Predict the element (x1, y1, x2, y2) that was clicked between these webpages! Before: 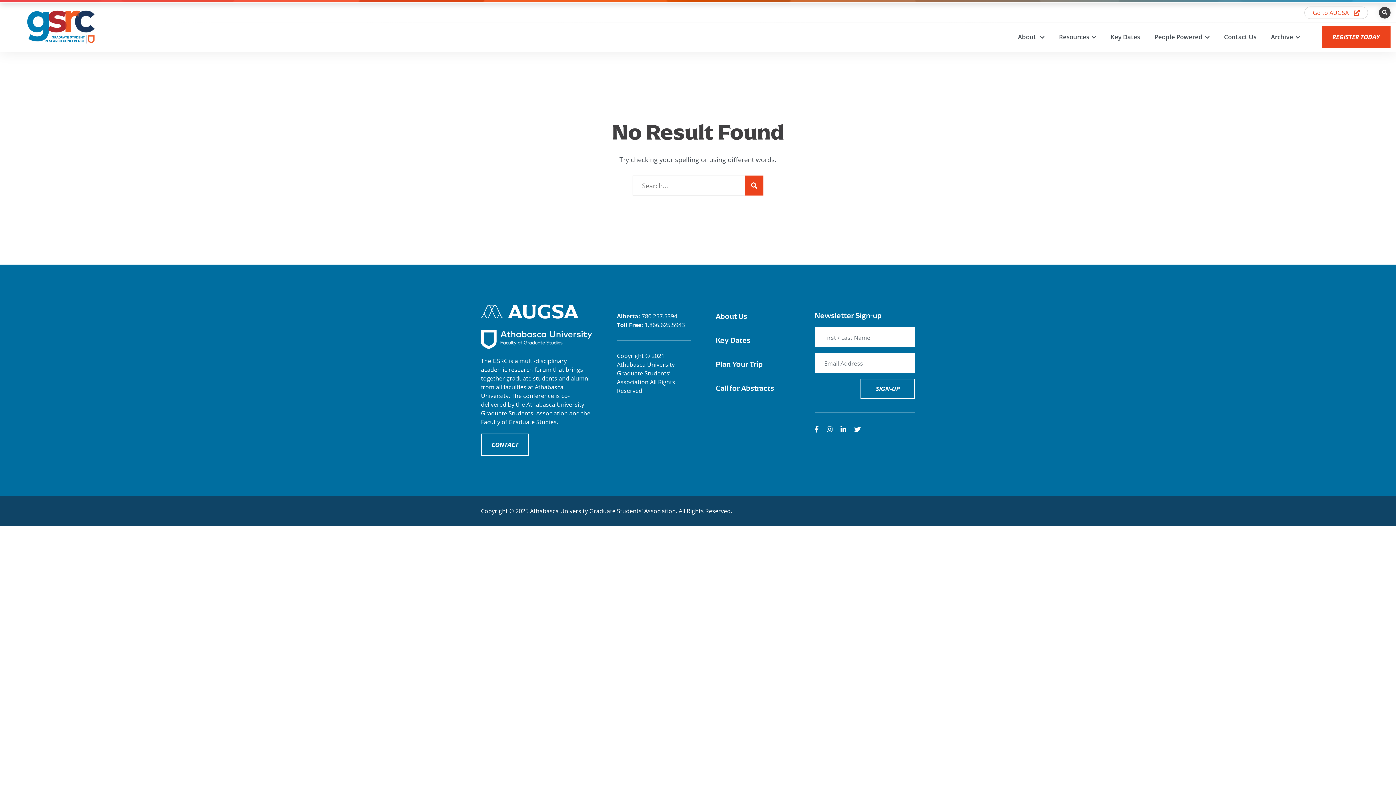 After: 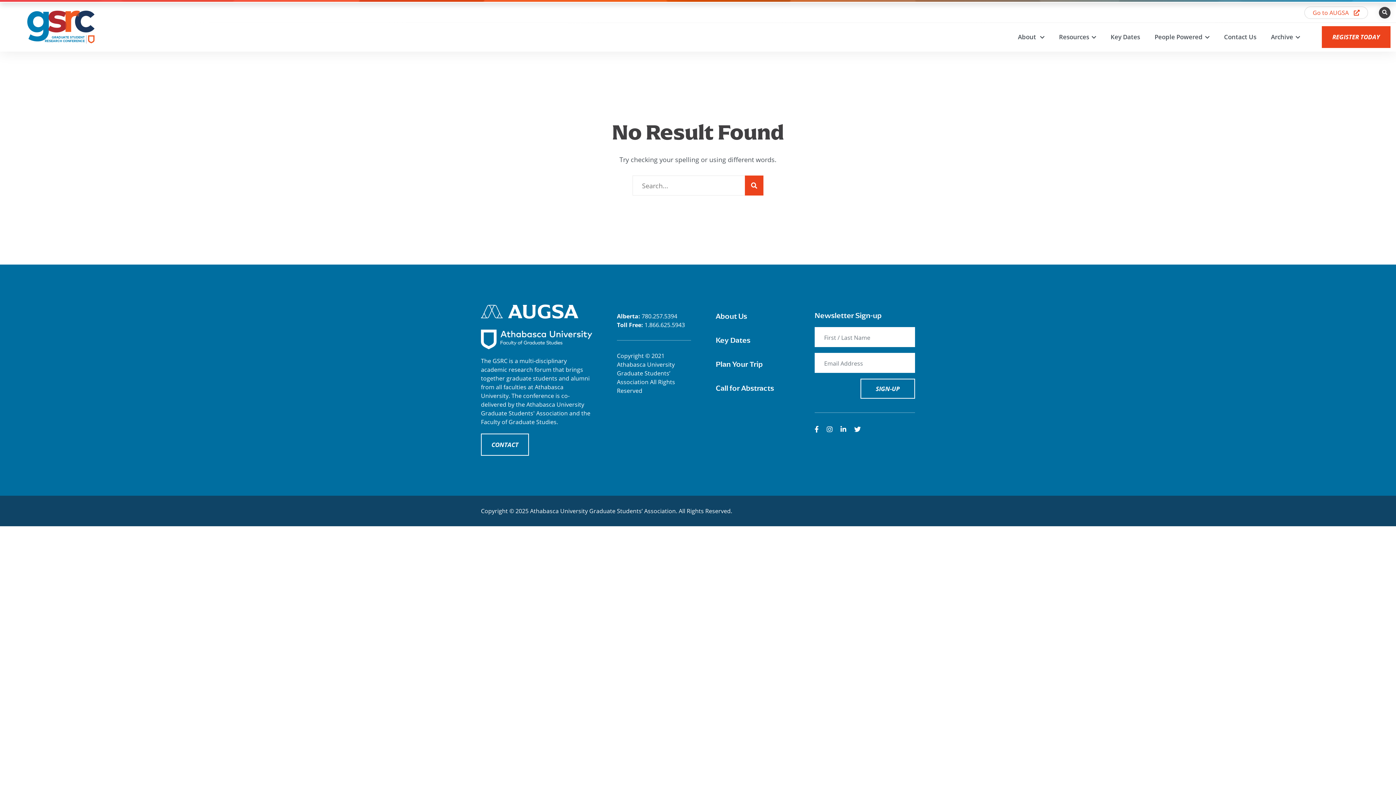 Action: label: Go to AUGSA  bbox: (1304, 6, 1368, 18)